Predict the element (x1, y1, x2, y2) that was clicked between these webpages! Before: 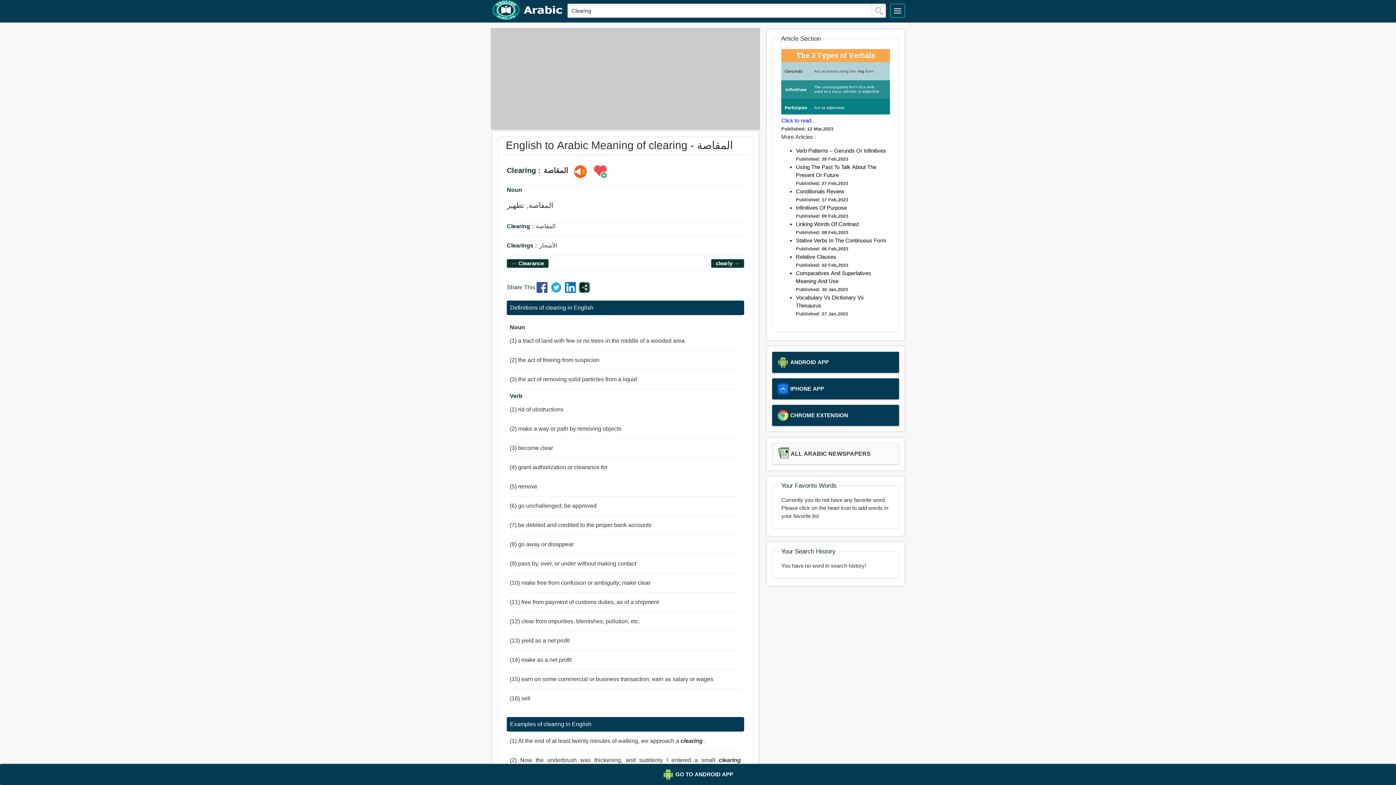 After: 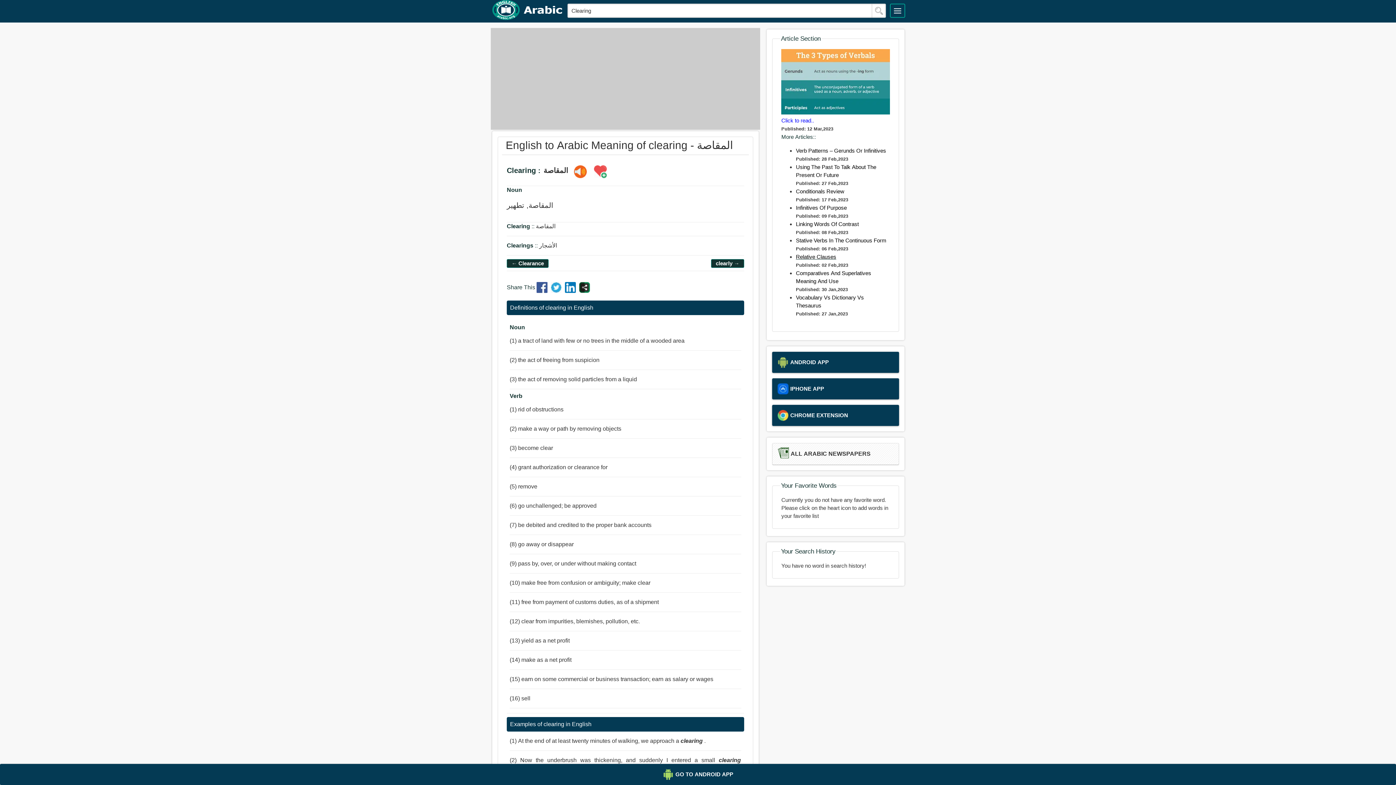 Action: label: Relative Clauses bbox: (796, 253, 836, 259)